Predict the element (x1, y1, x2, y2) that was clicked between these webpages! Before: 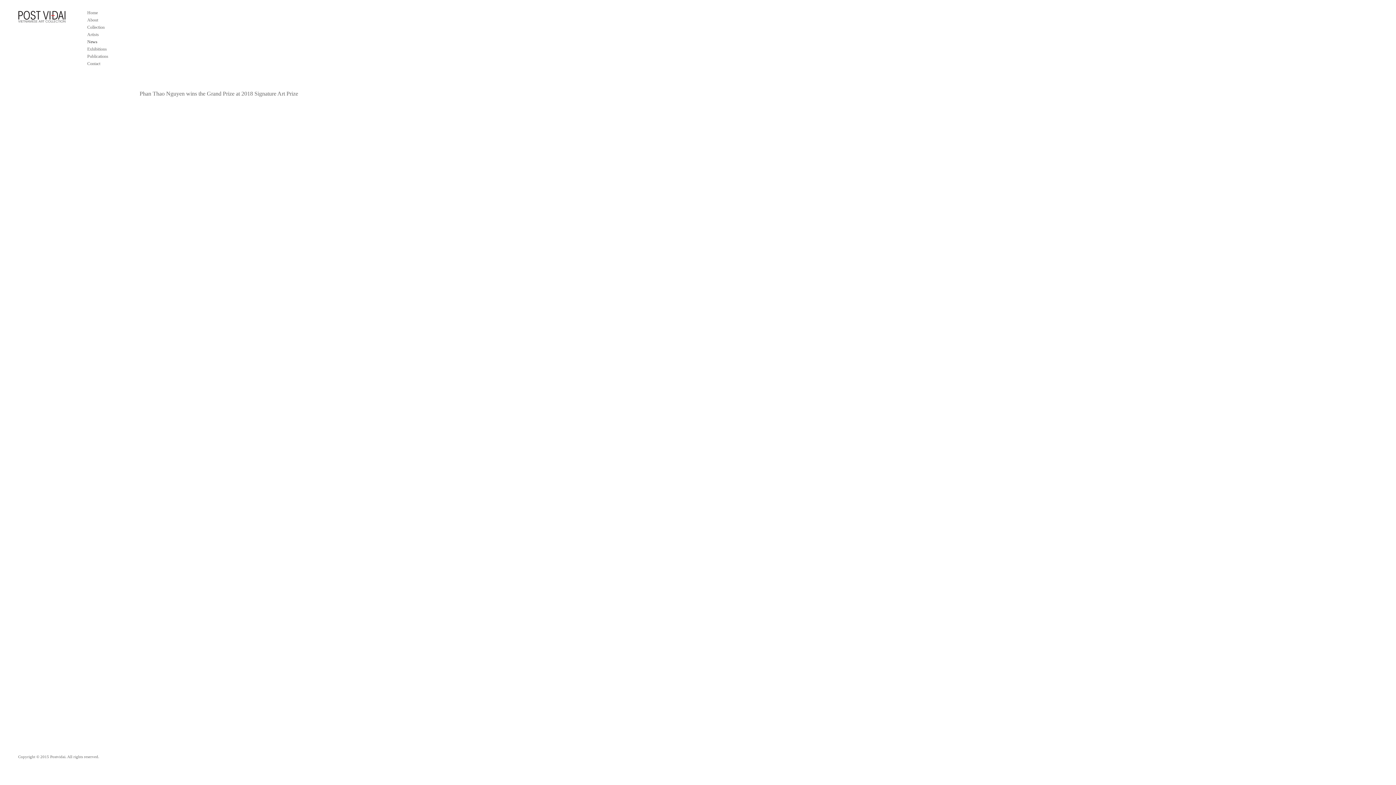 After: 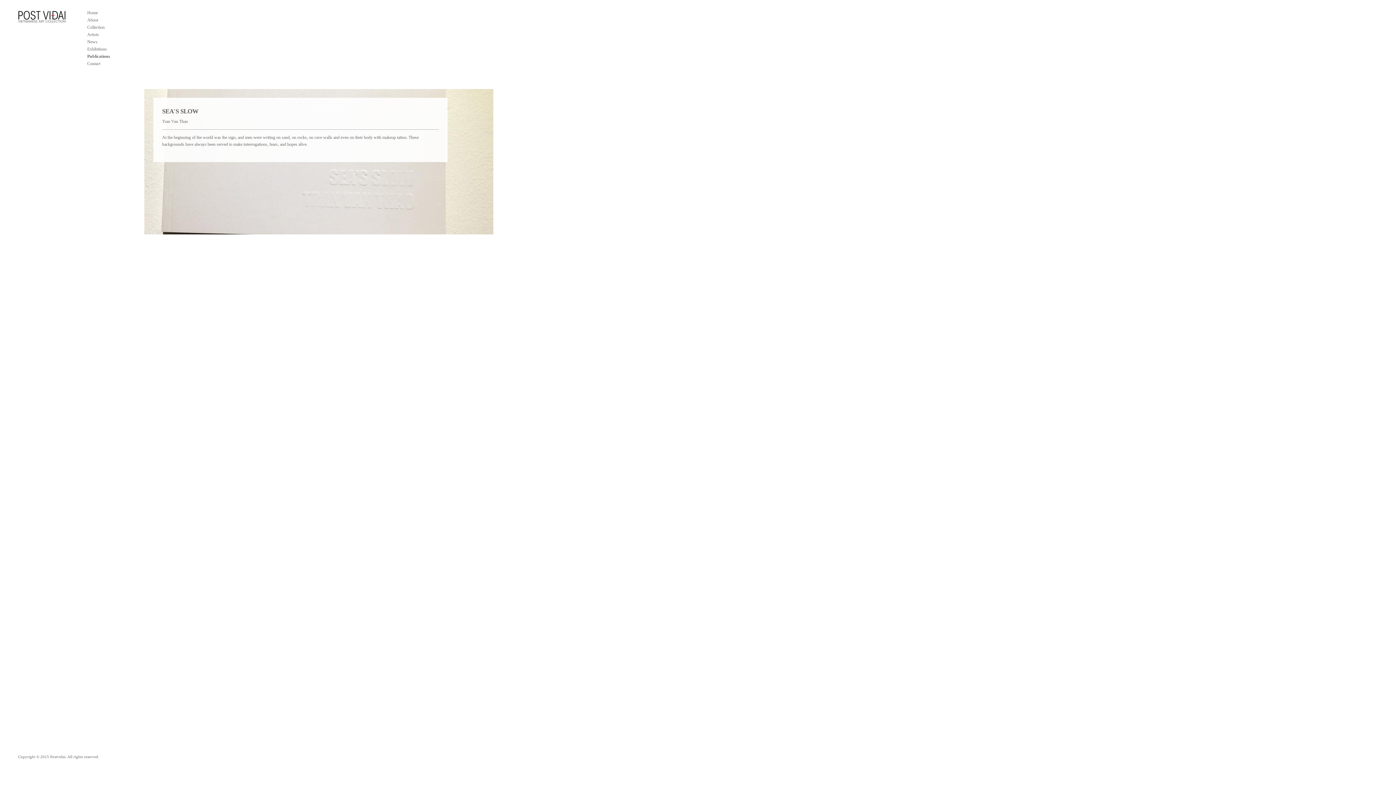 Action: label: Publications bbox: (87, 53, 108, 58)